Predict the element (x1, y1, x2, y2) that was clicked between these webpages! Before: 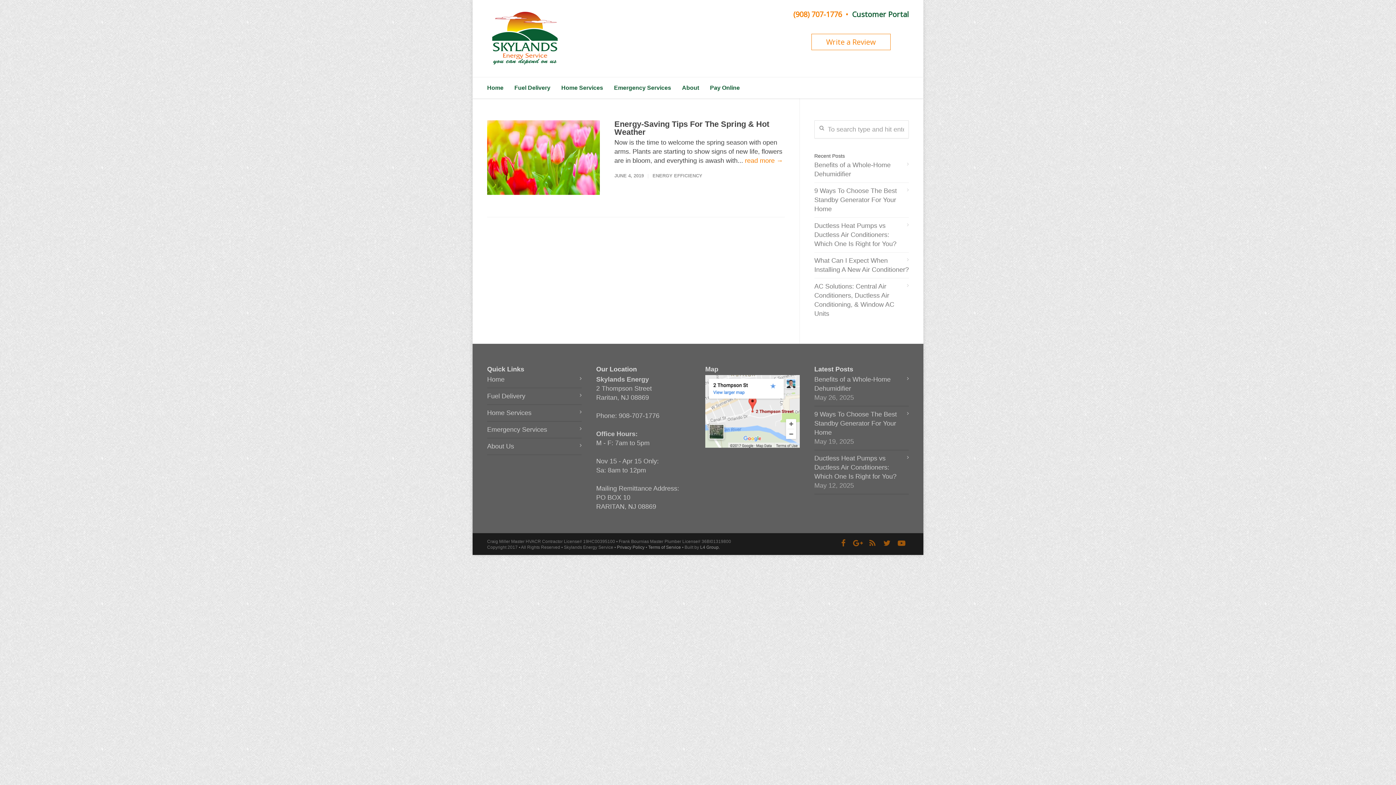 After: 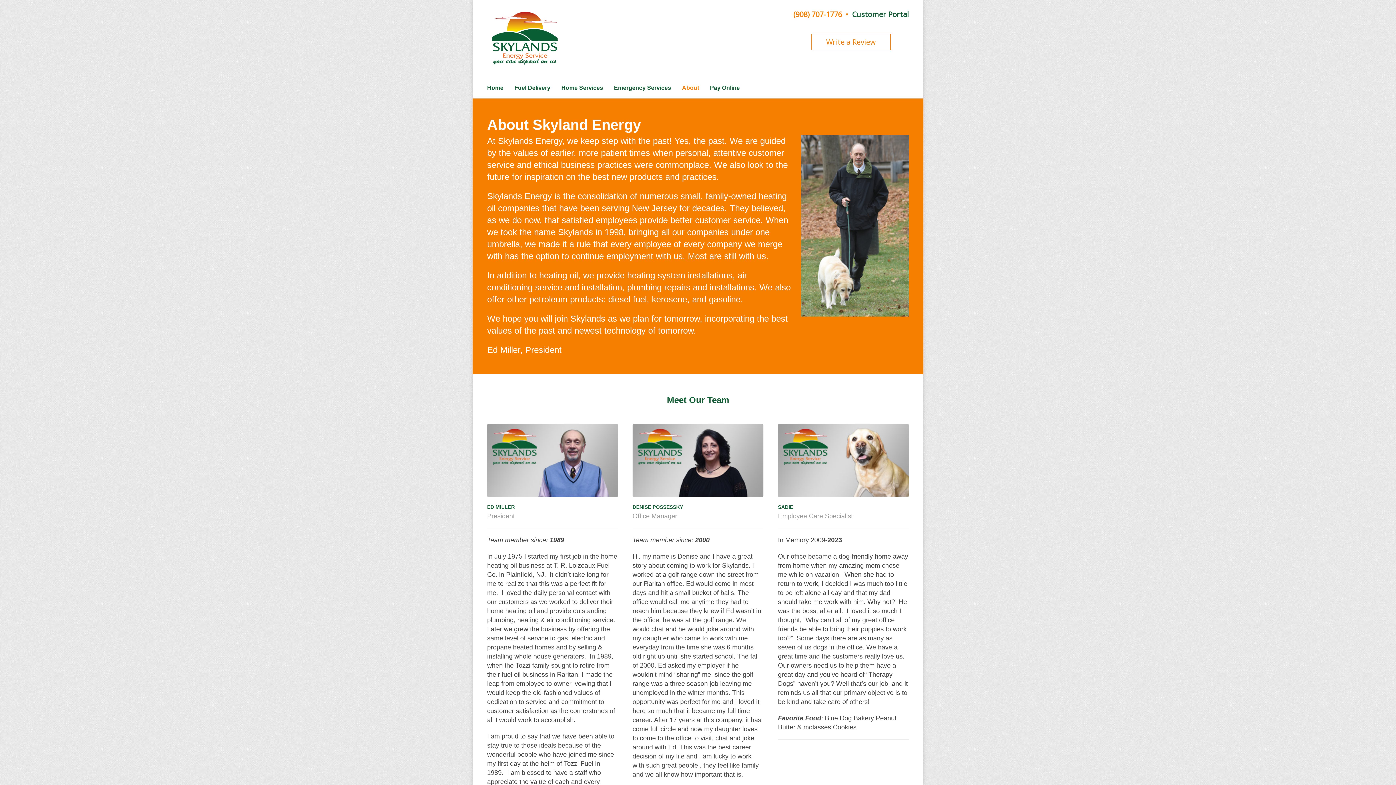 Action: bbox: (487, 442, 578, 451) label: About Us